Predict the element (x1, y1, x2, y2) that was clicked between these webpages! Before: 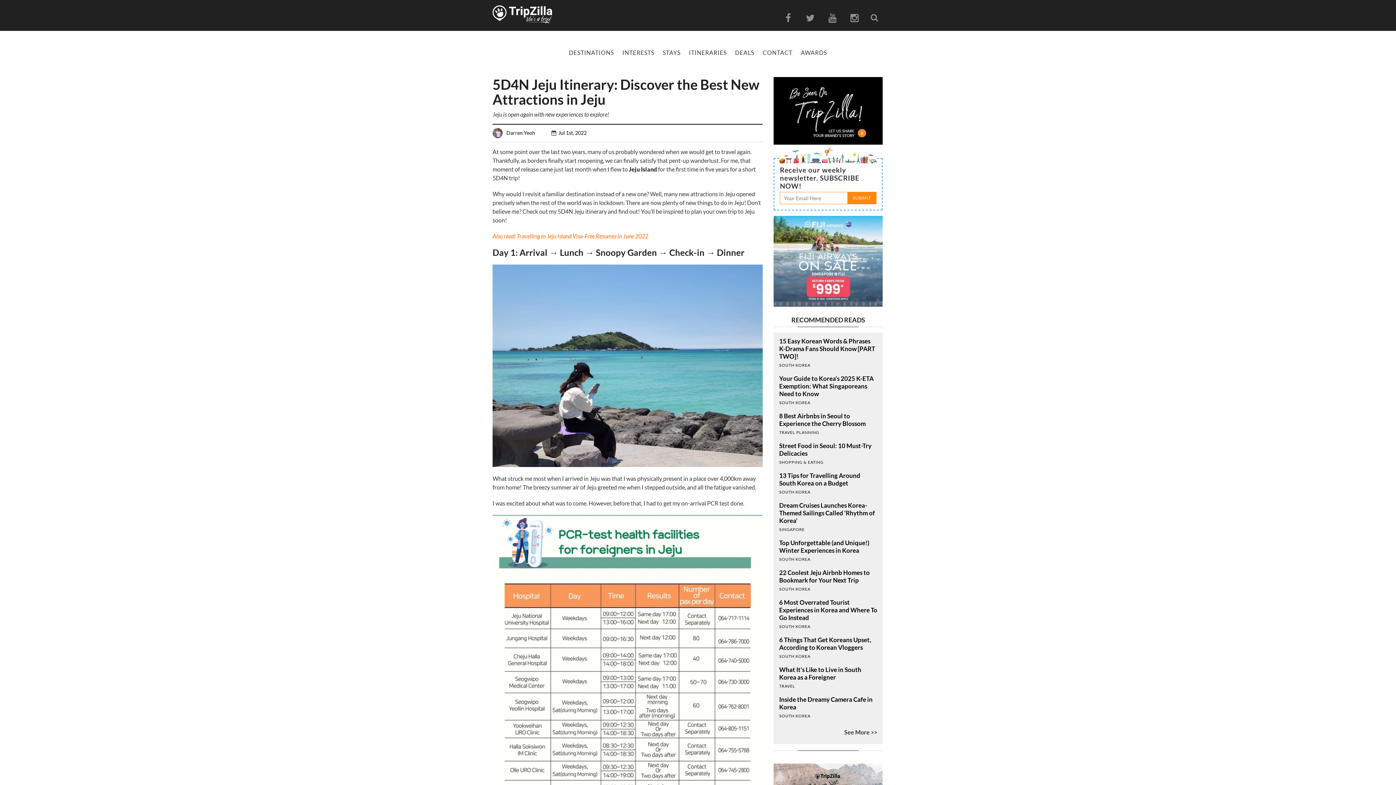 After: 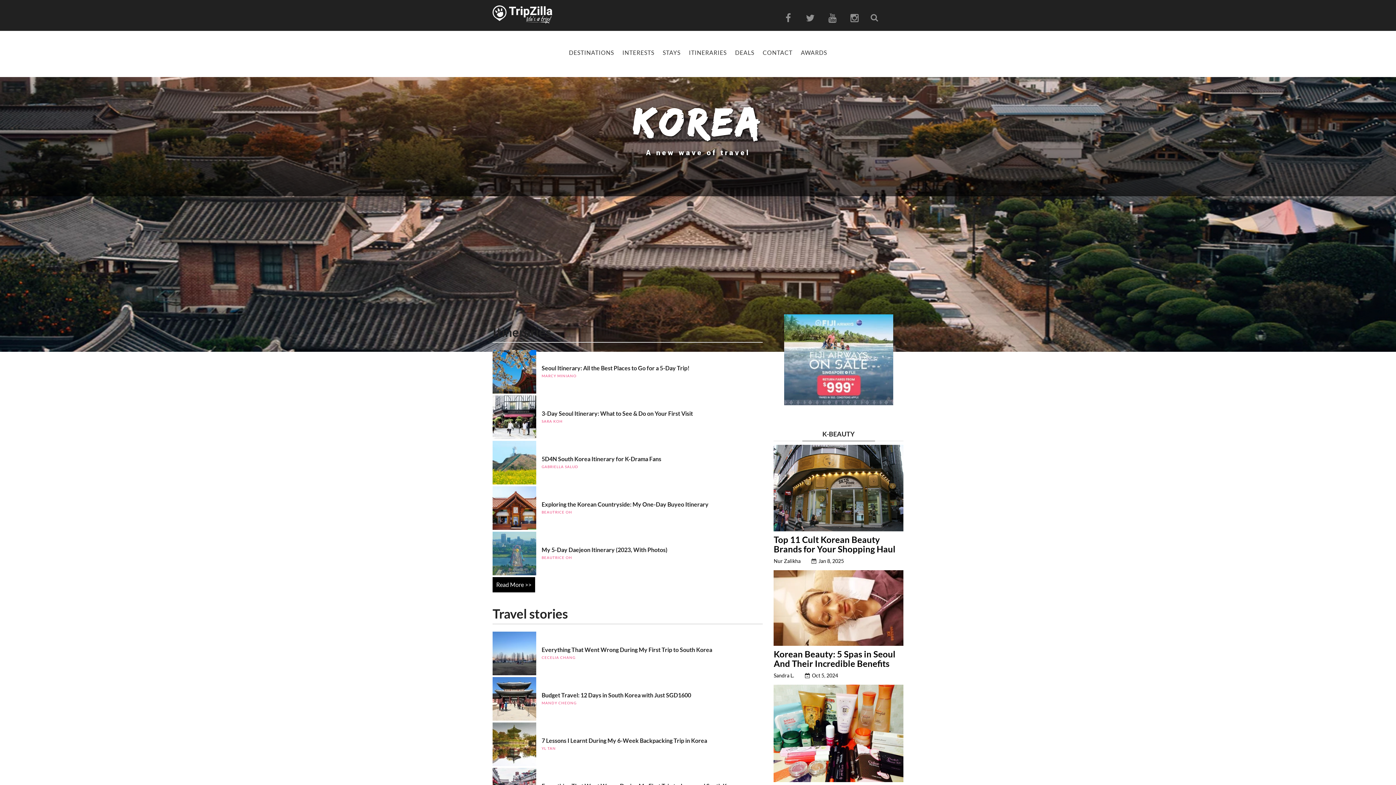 Action: bbox: (779, 557, 810, 561) label: SOUTH KOREA